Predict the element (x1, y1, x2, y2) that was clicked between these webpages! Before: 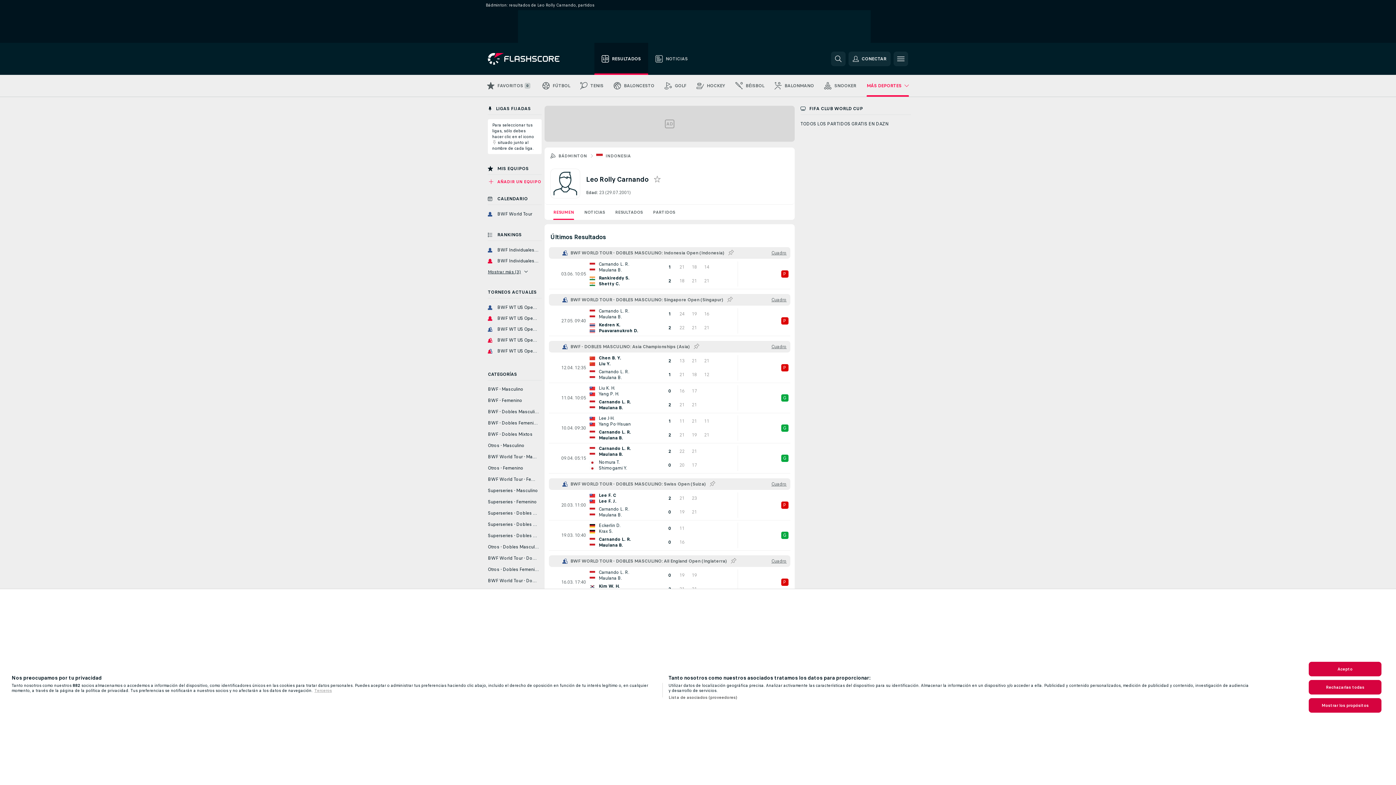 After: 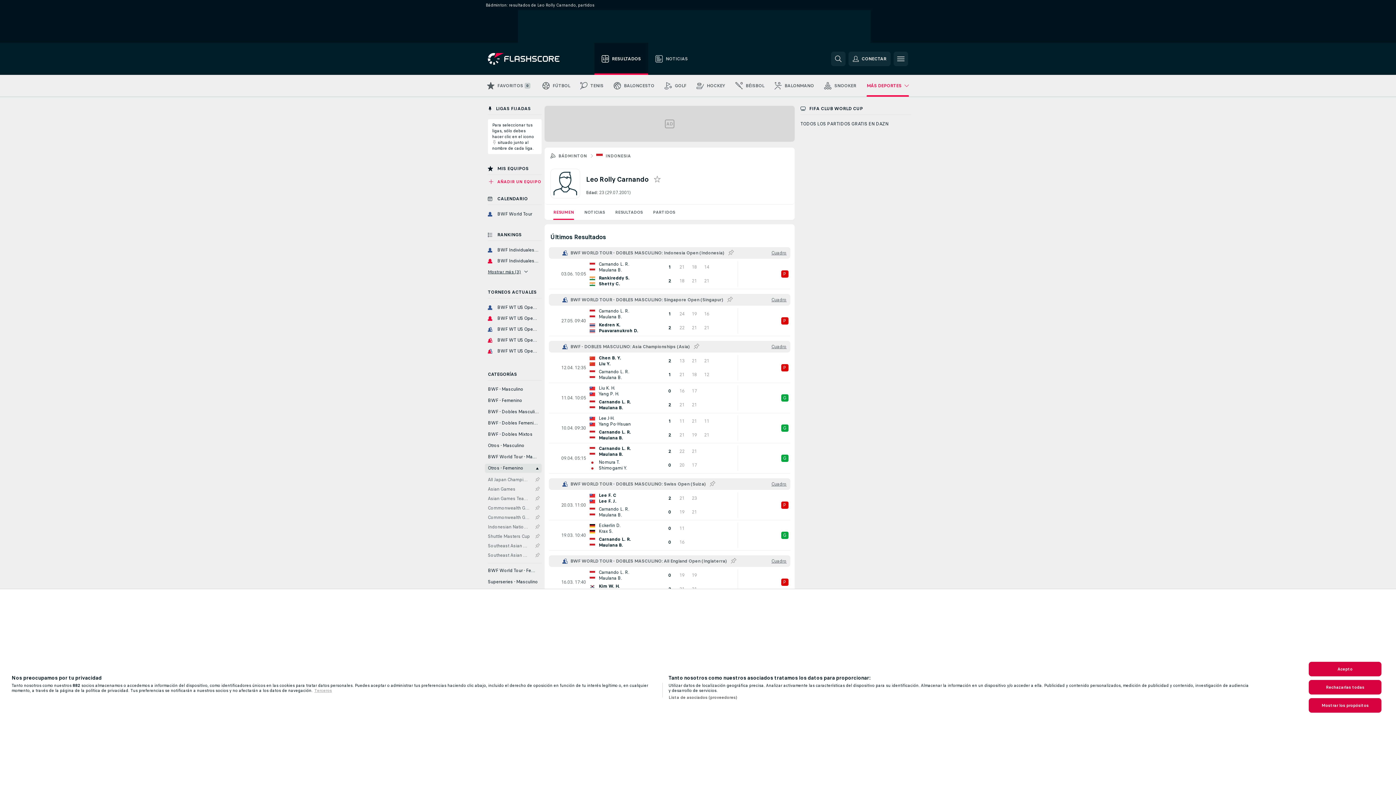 Action: label: Otros - Femenino bbox: (485, 464, 541, 473)